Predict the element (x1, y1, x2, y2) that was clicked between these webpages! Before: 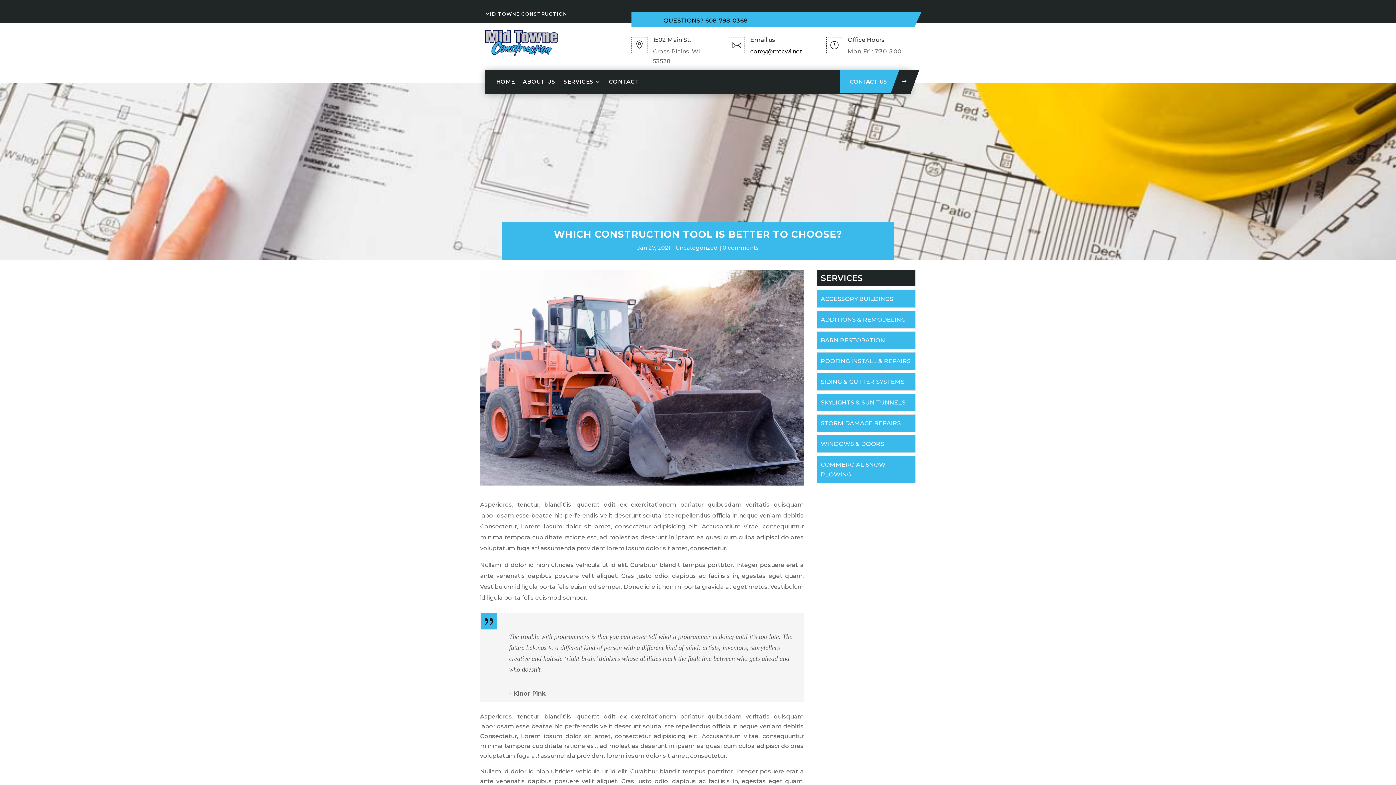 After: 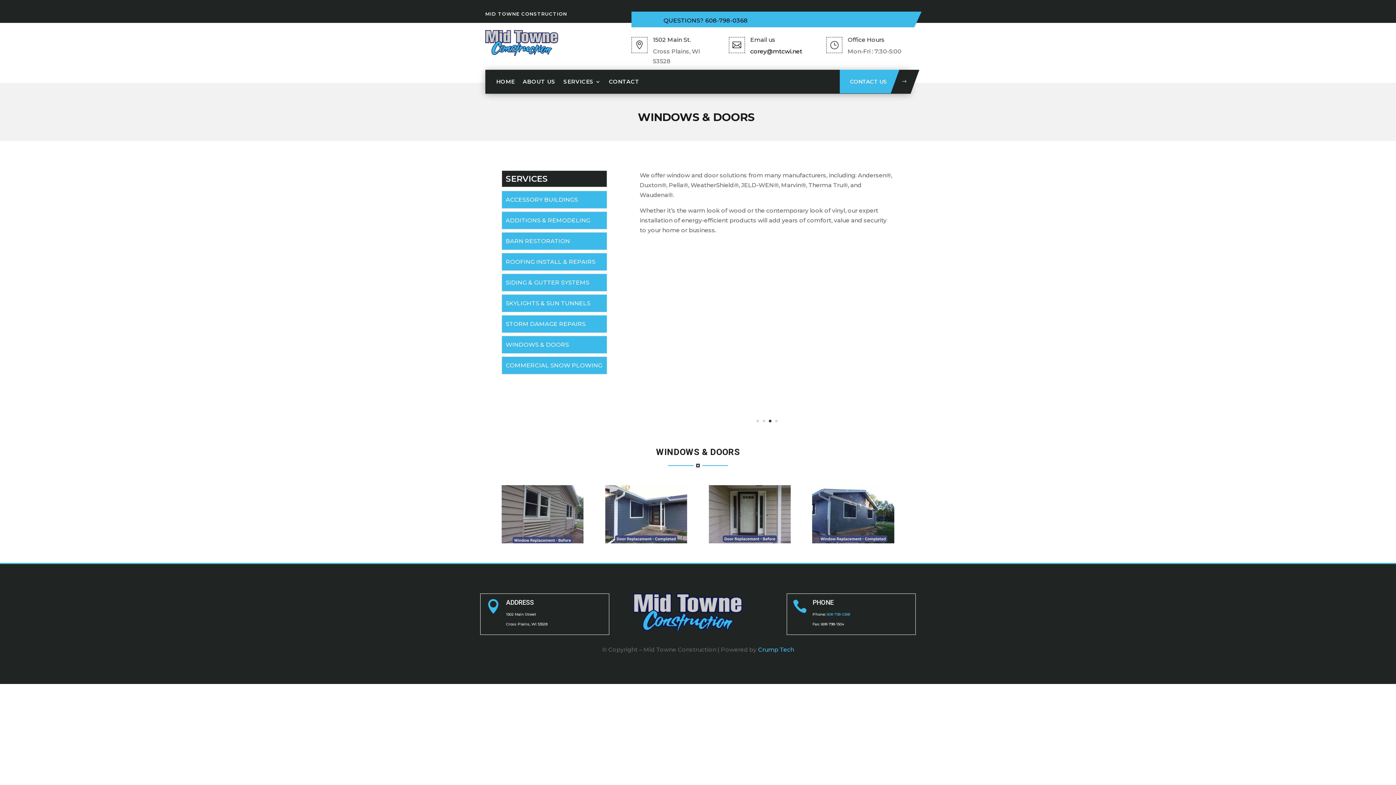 Action: label: WINDOWS & DOORS bbox: (817, 435, 915, 452)